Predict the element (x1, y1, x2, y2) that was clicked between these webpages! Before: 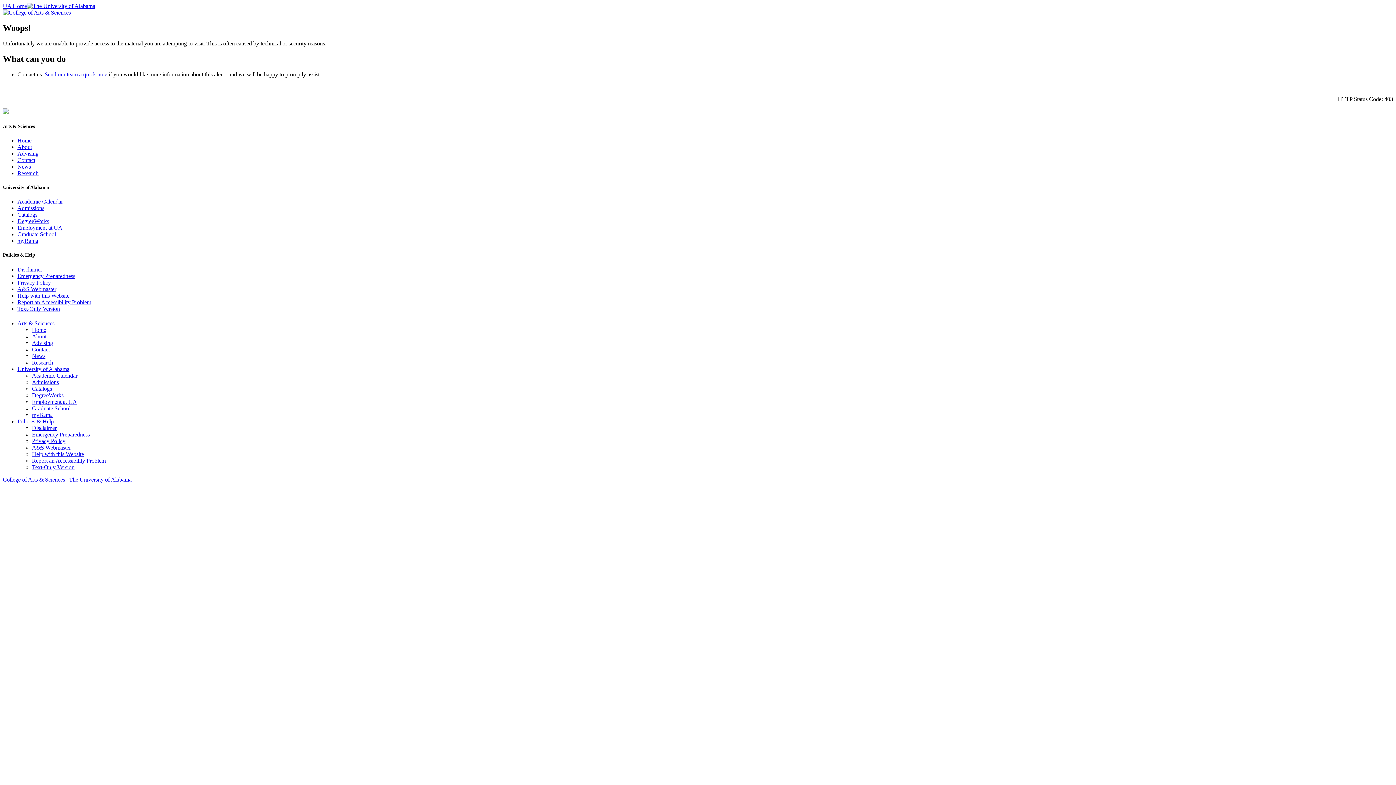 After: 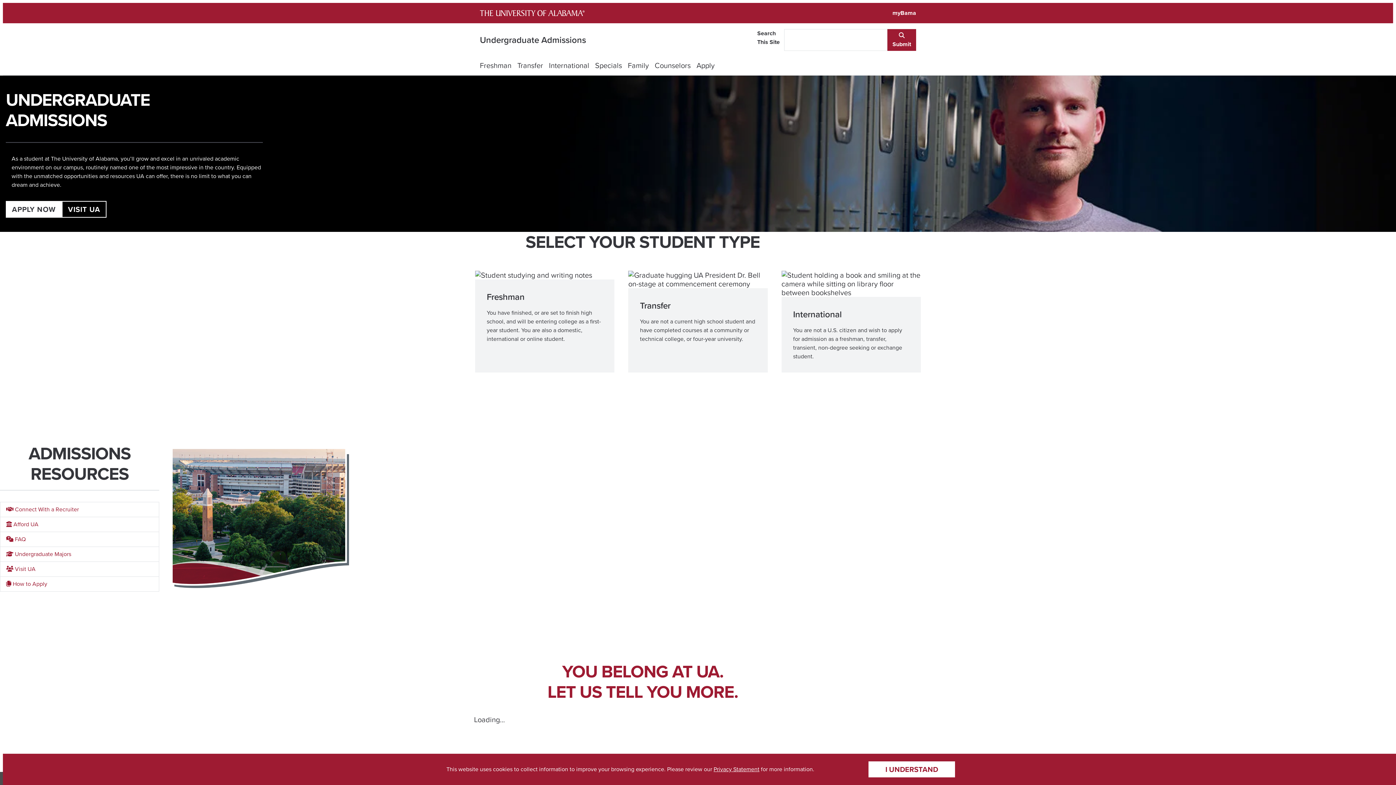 Action: bbox: (32, 379, 58, 385) label: Admissions